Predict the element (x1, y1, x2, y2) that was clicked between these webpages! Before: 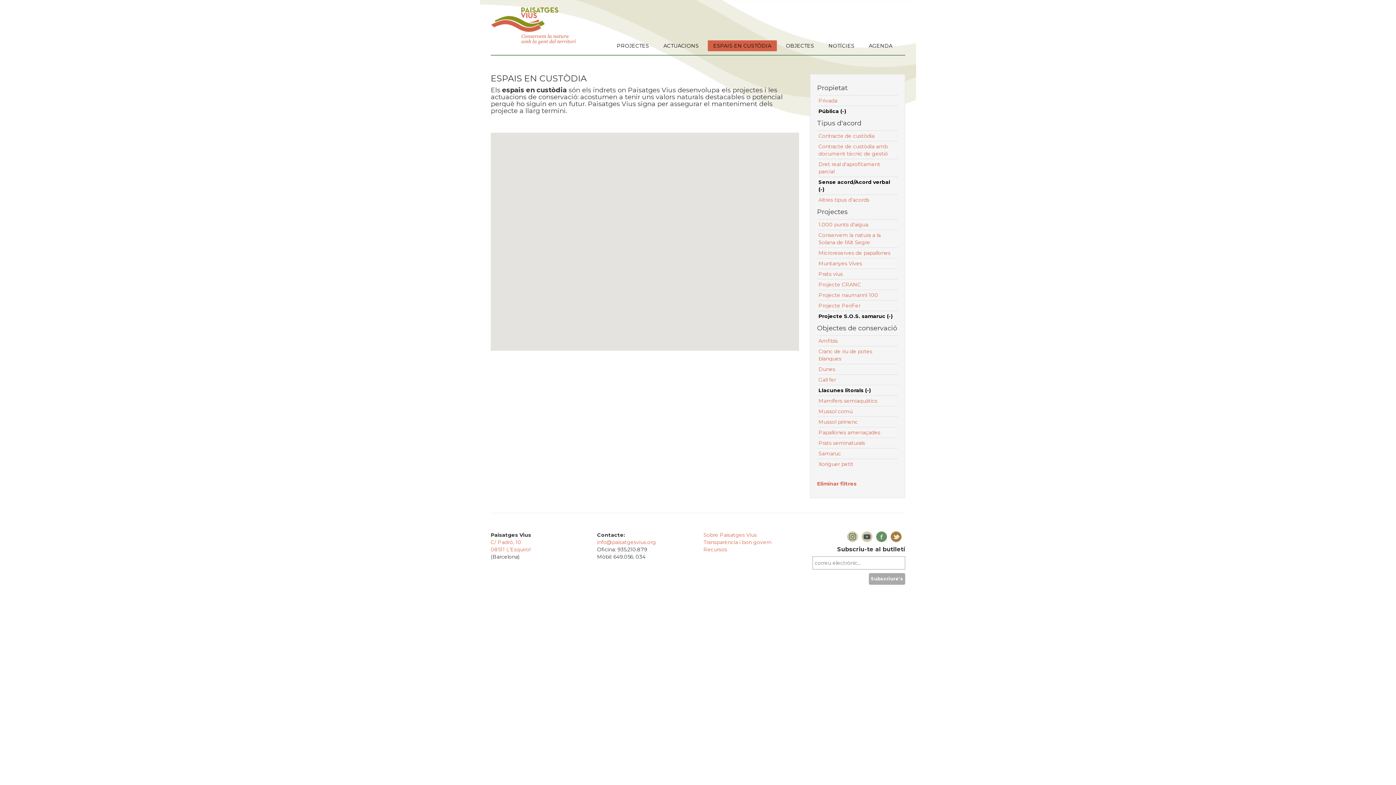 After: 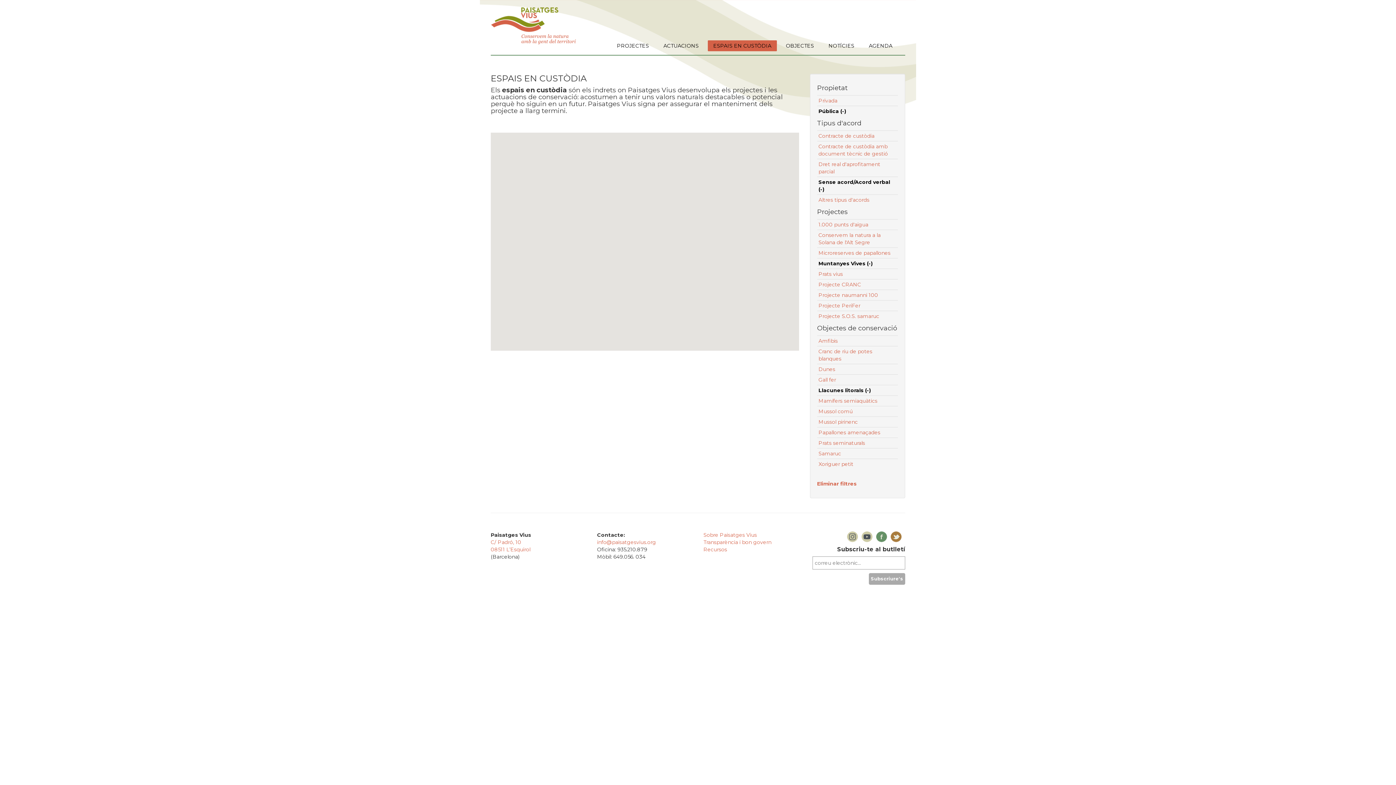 Action: label: Muntanyes Vives bbox: (818, 260, 862, 266)